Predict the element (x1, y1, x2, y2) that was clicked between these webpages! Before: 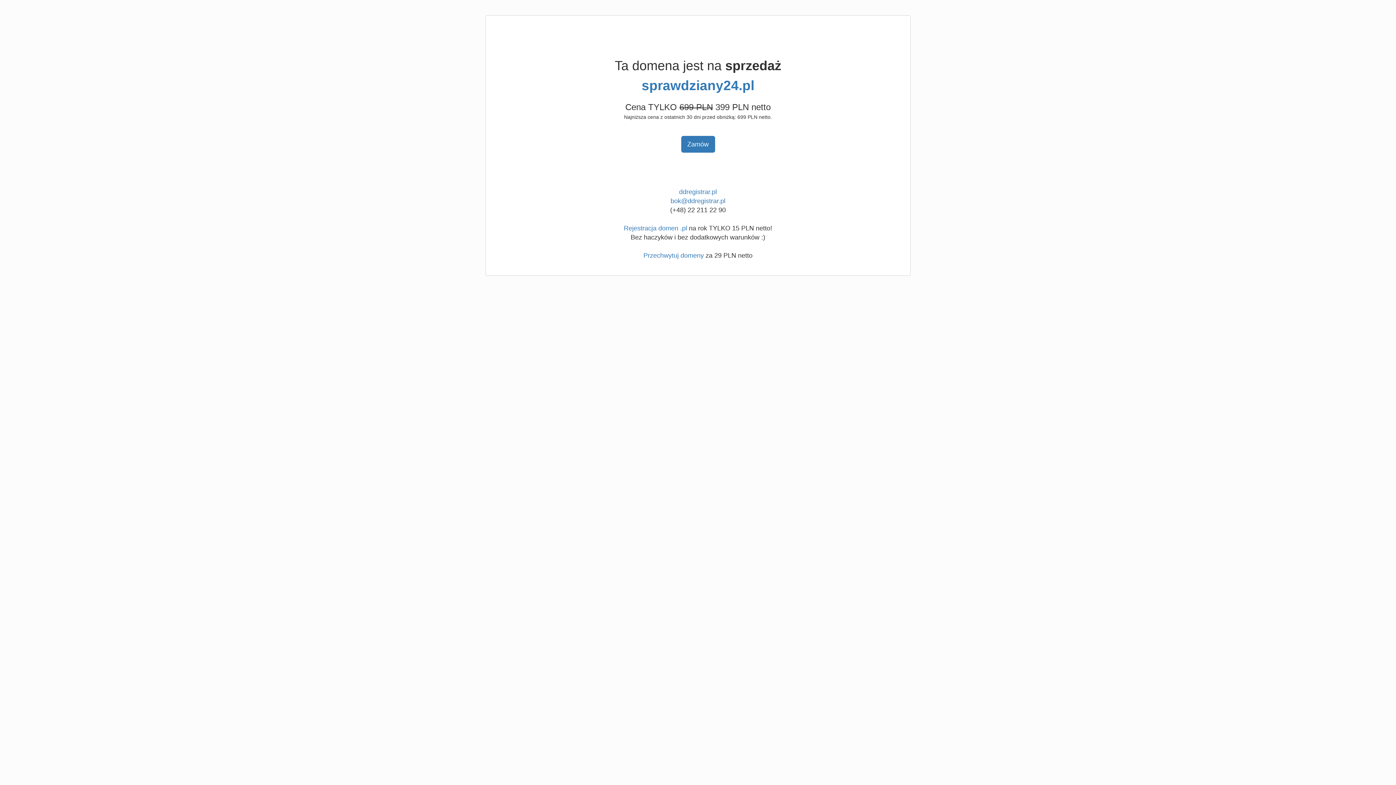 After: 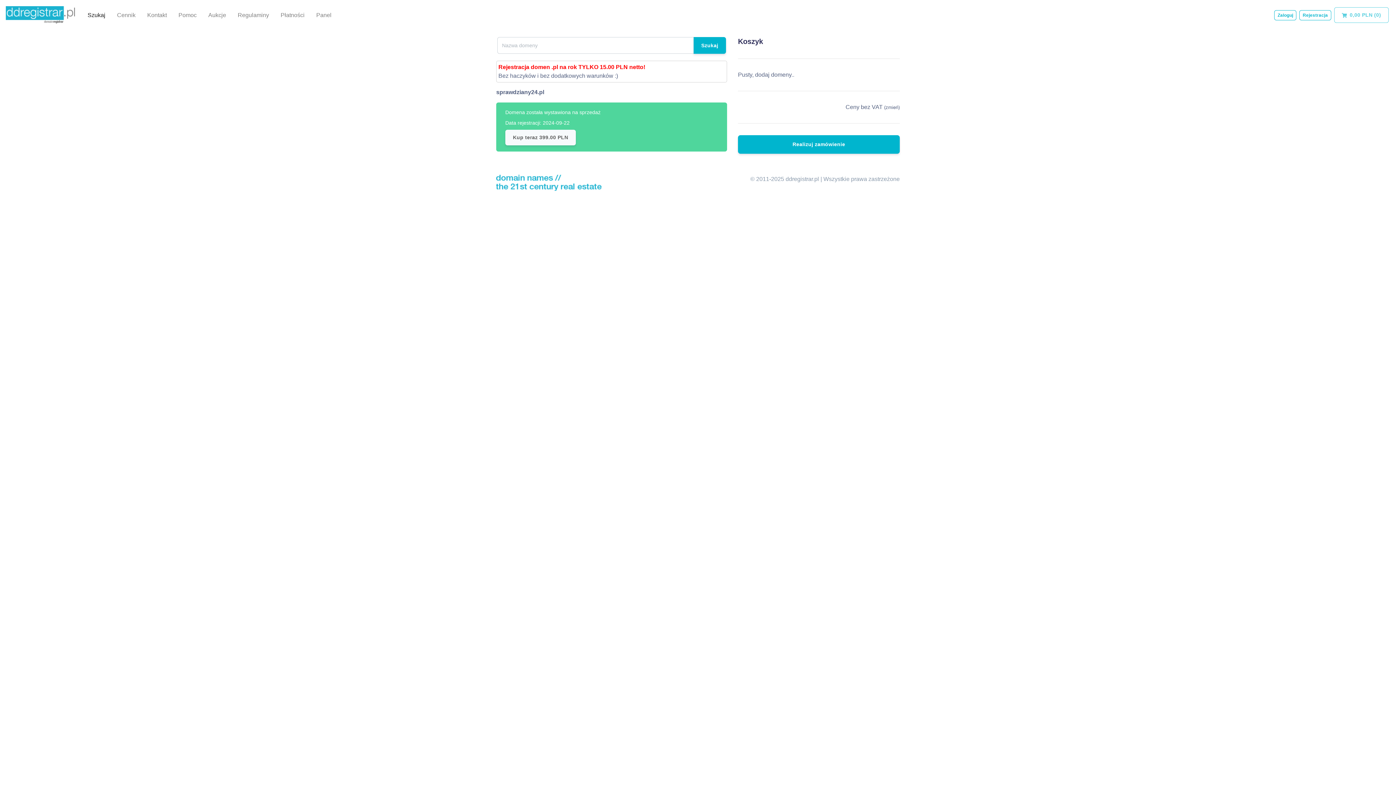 Action: label: sprawdziany24.pl bbox: (641, 78, 754, 93)